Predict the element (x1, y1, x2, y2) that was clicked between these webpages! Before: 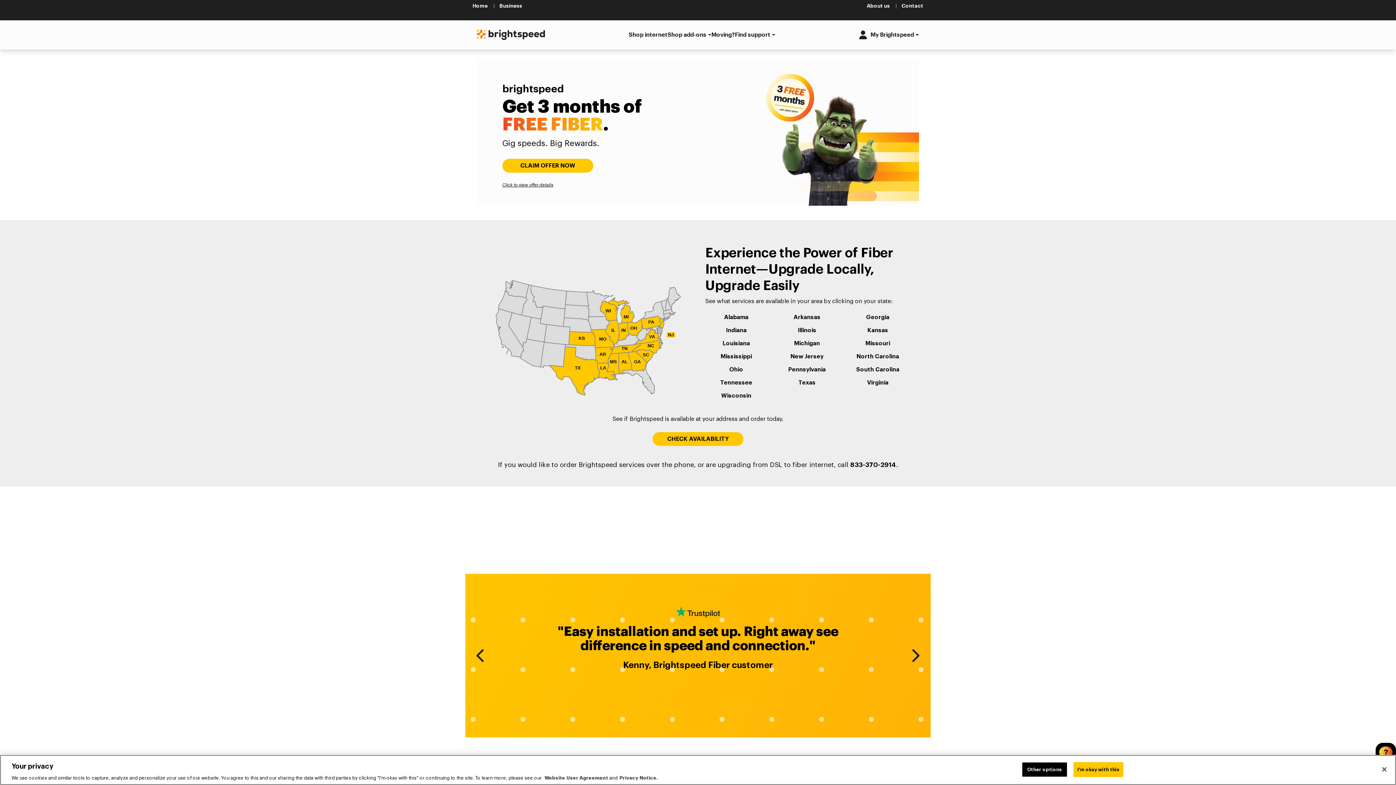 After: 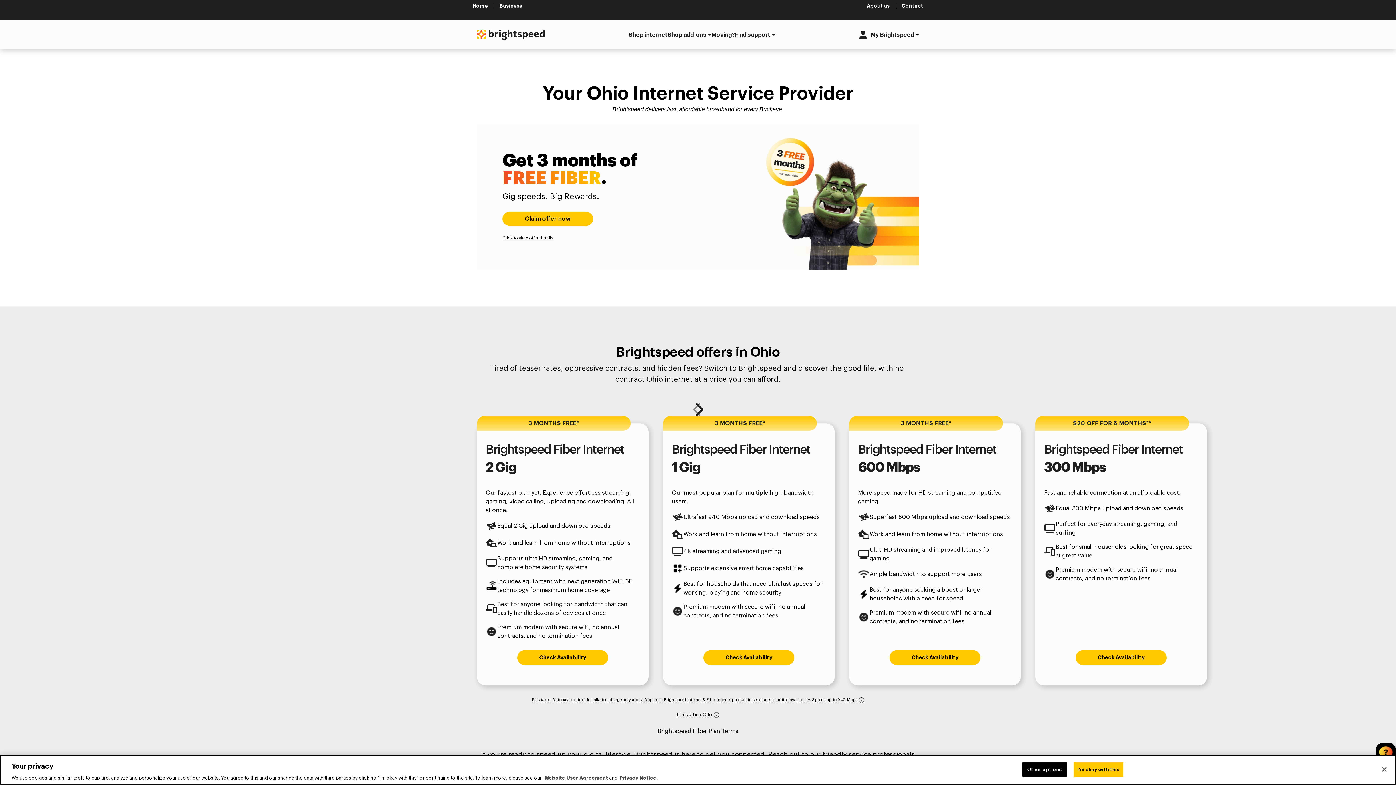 Action: bbox: (630, 325, 637, 330)